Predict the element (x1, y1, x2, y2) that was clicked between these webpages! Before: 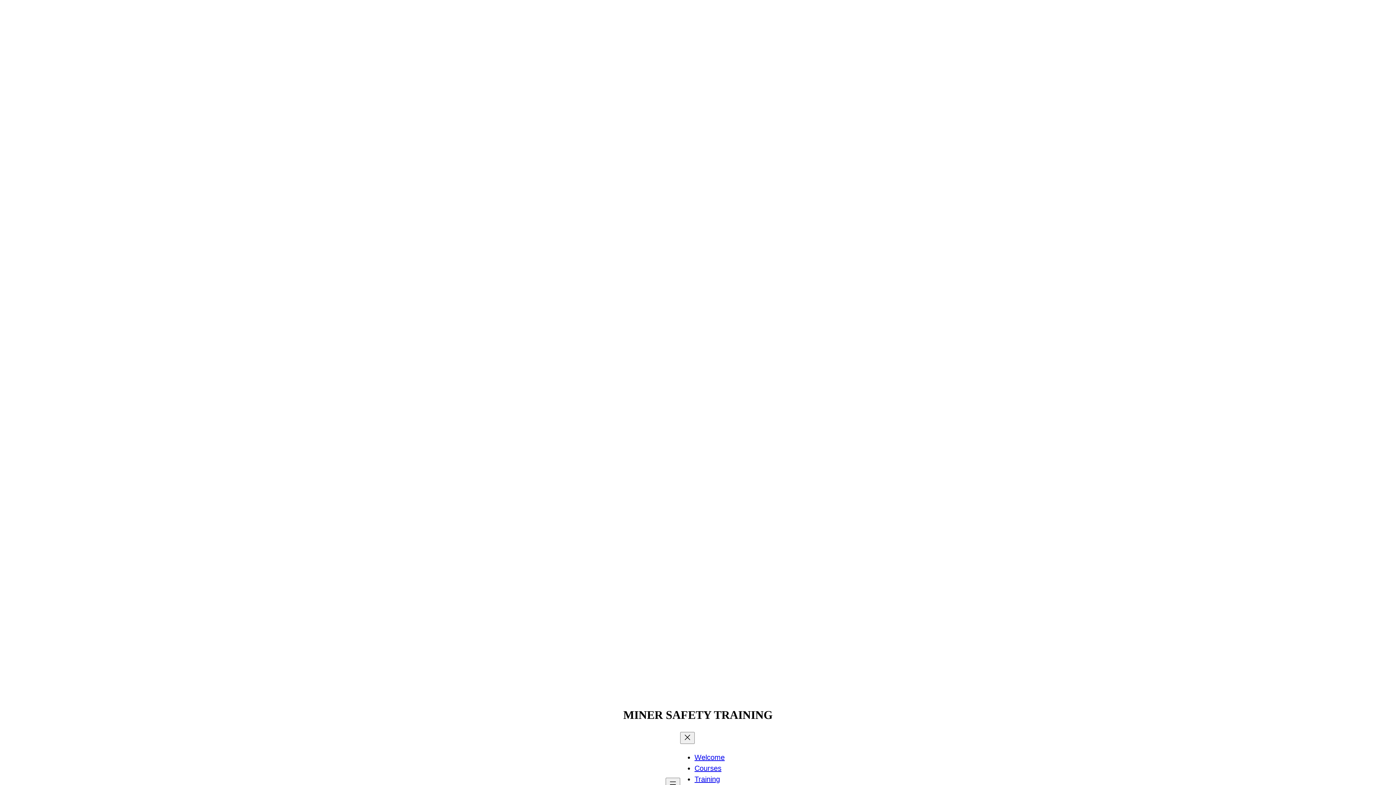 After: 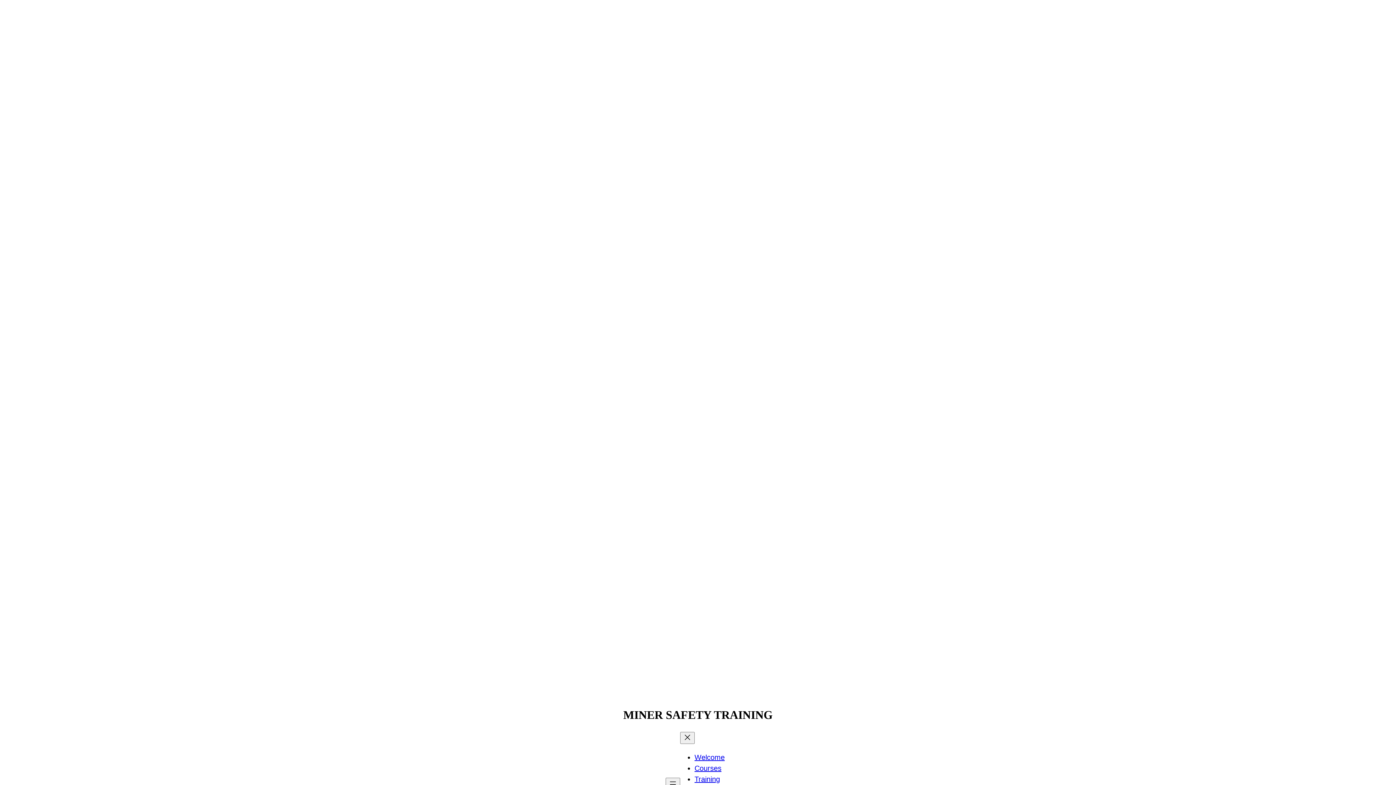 Action: label: Courses bbox: (694, 764, 721, 772)